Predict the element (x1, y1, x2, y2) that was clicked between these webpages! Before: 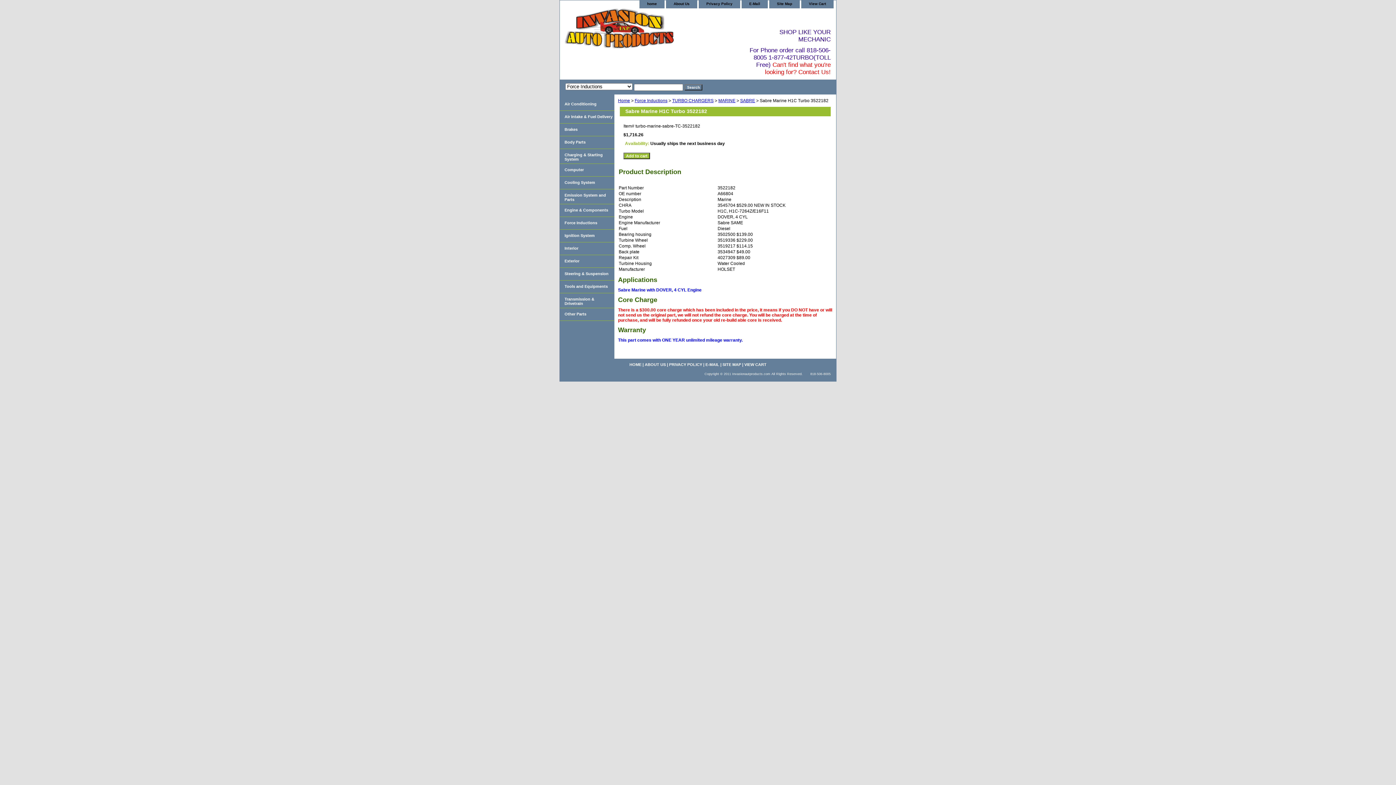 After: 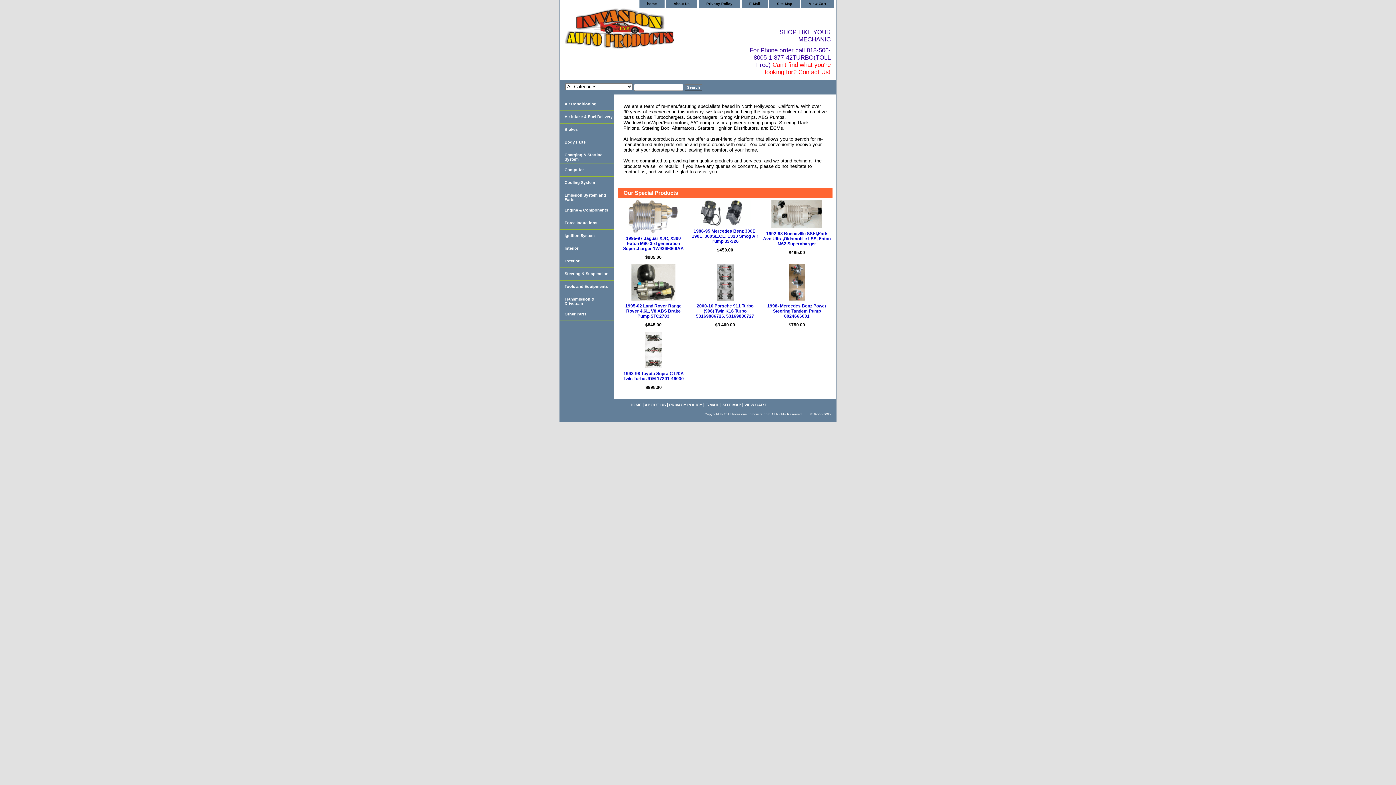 Action: bbox: (560, 8, 741, 53)